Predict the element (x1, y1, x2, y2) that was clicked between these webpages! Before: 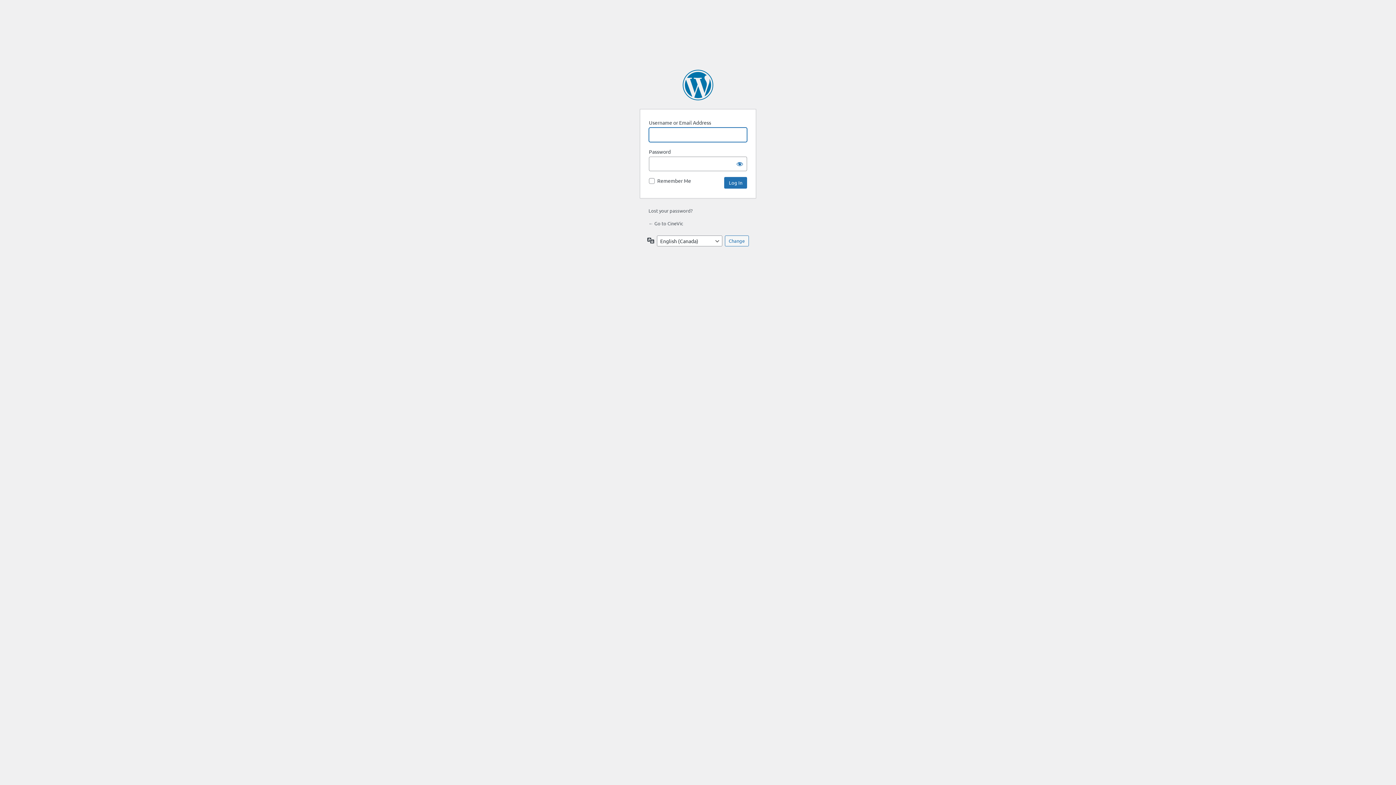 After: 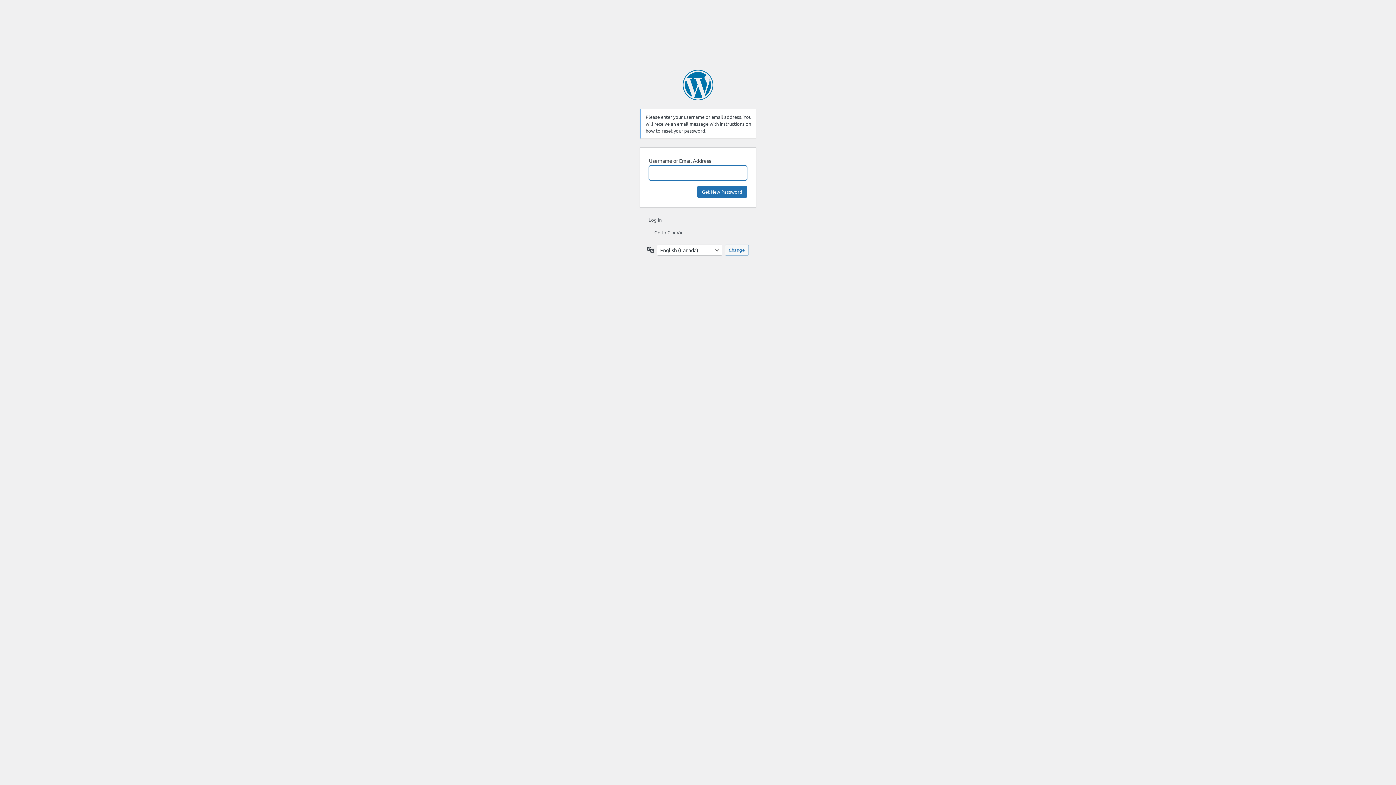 Action: bbox: (648, 207, 692, 213) label: Lost your password?